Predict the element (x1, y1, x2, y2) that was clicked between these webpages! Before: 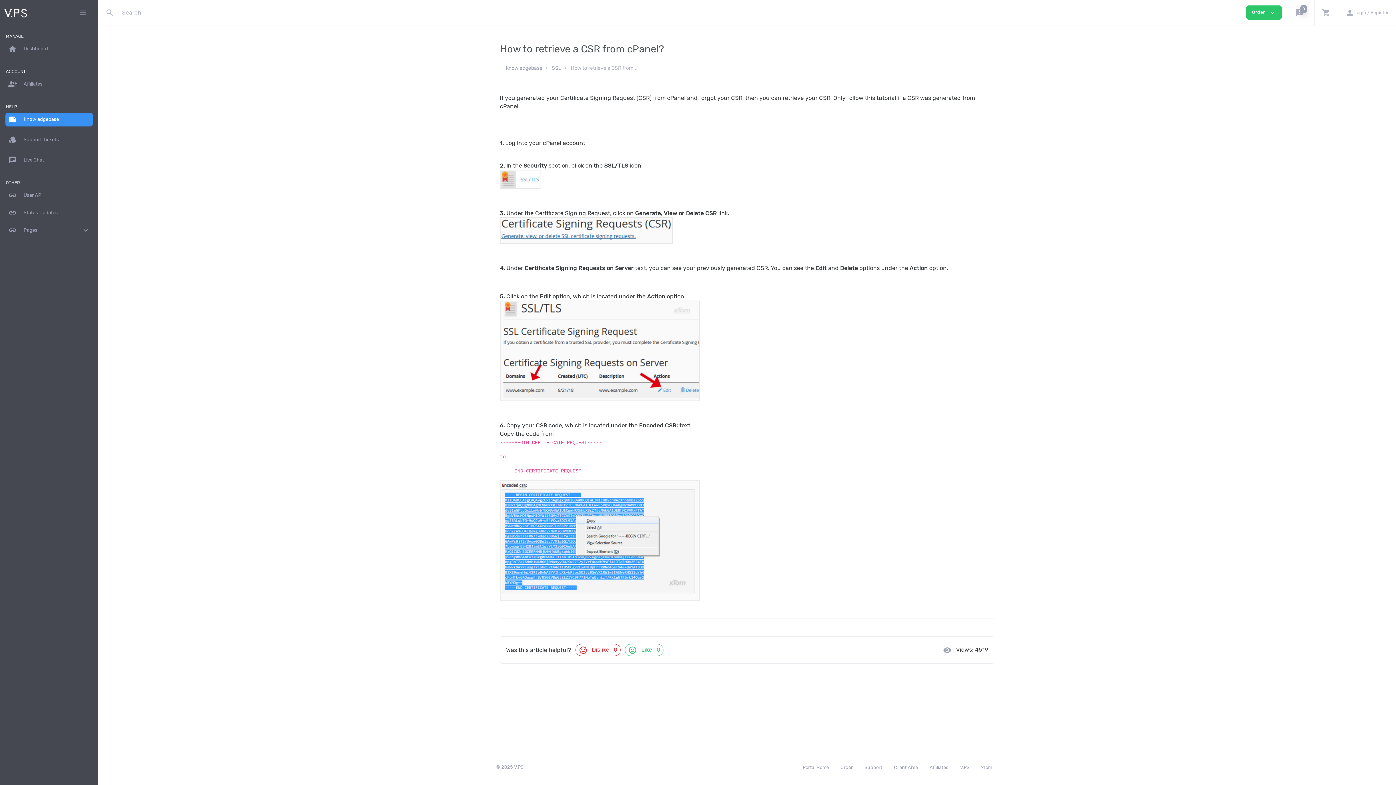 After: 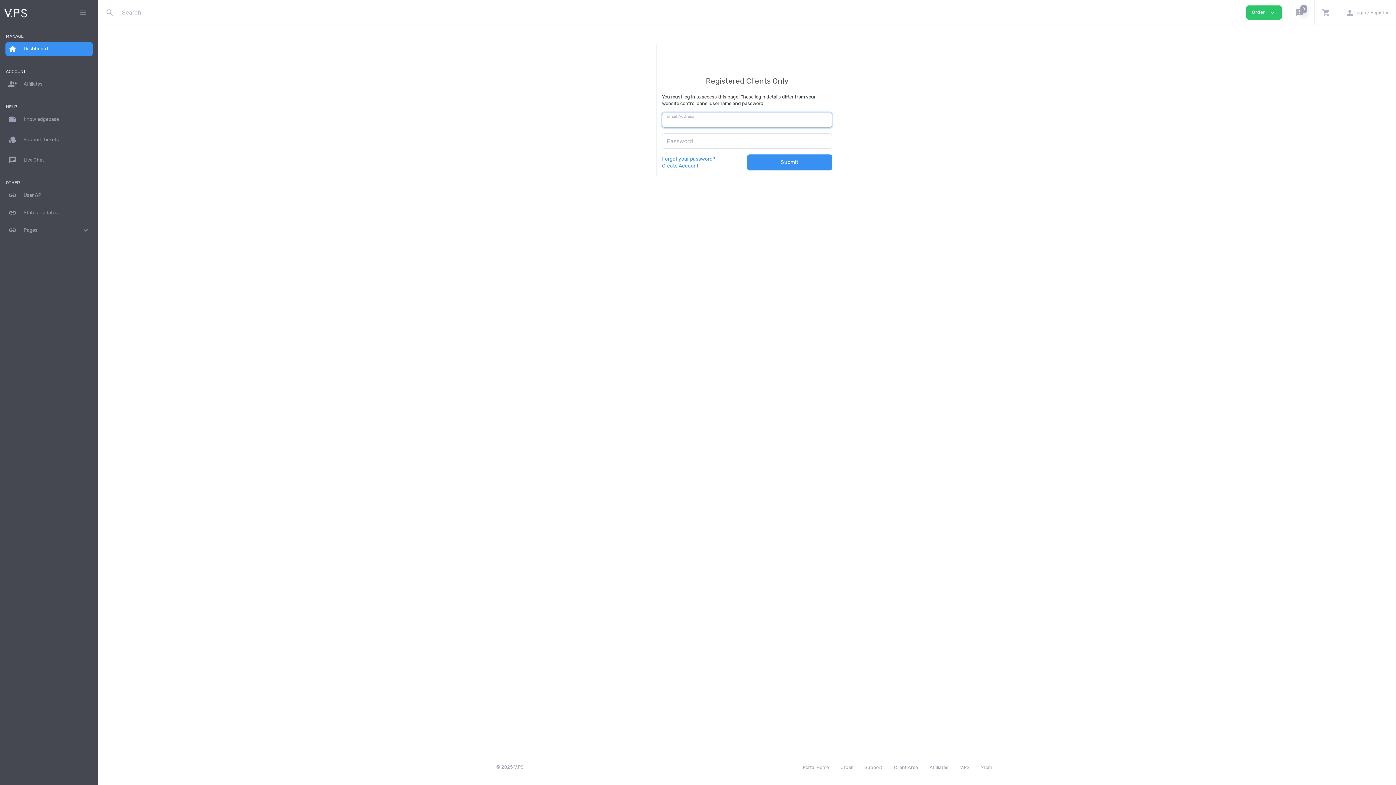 Action: bbox: (888, 760, 924, 774) label: Client Area